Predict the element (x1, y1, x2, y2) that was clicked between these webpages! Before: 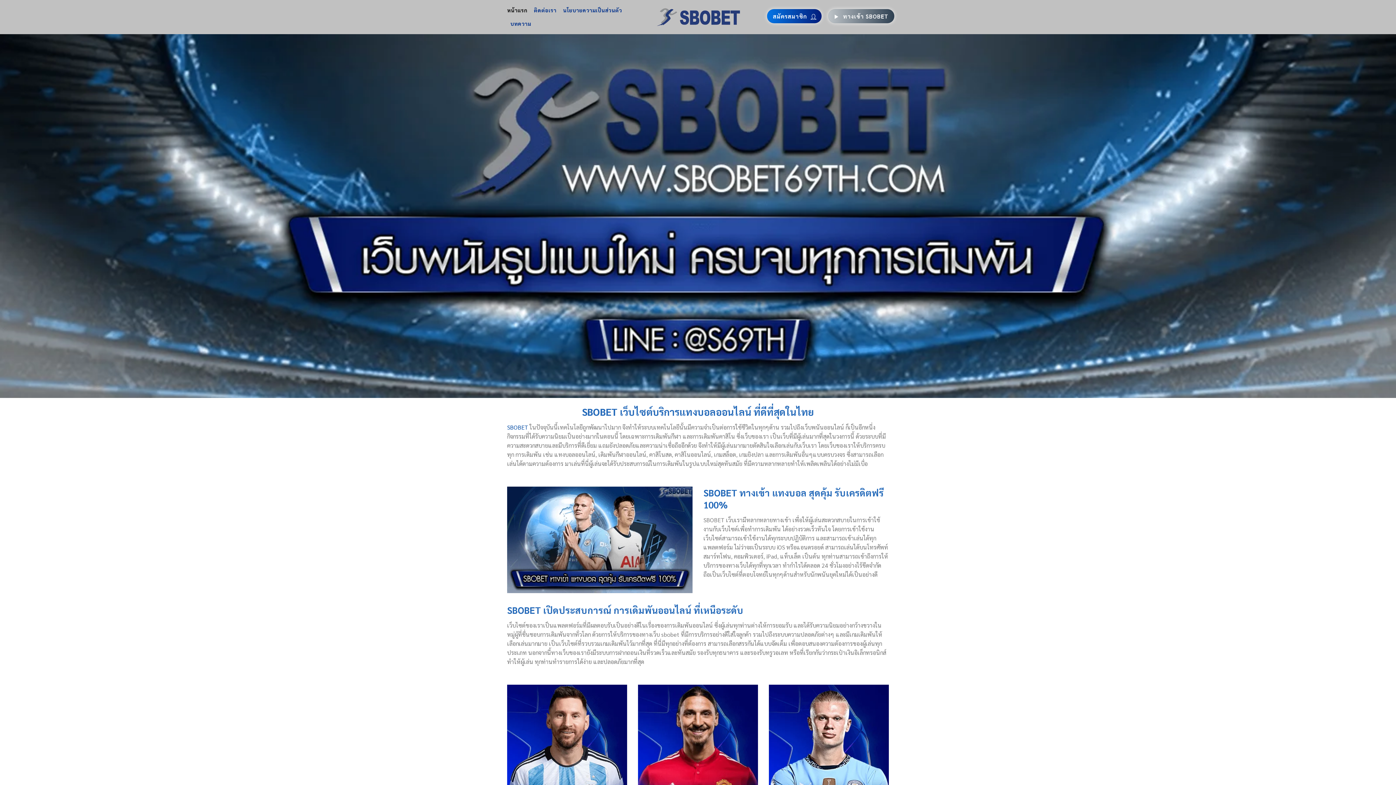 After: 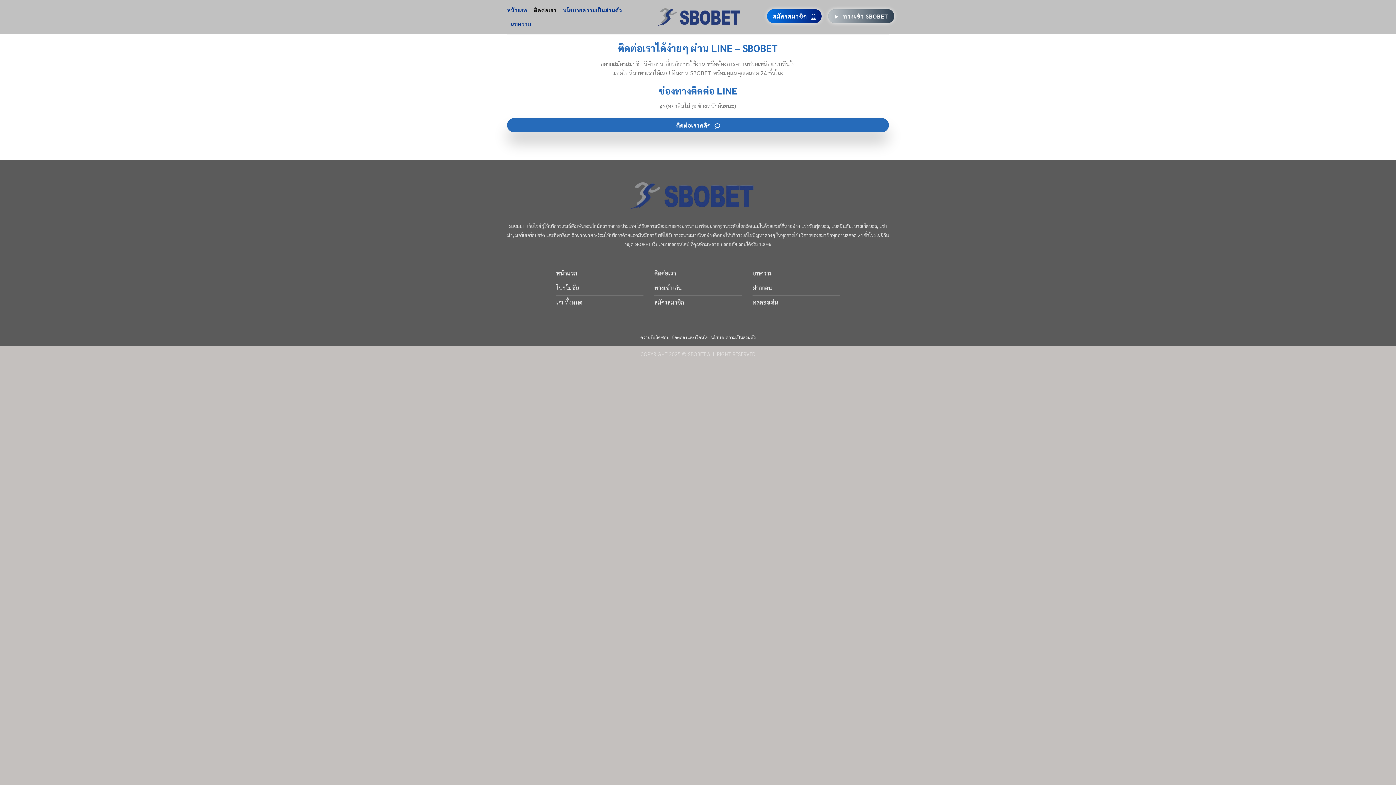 Action: label: ติดต่อเรา bbox: (534, 3, 556, 17)